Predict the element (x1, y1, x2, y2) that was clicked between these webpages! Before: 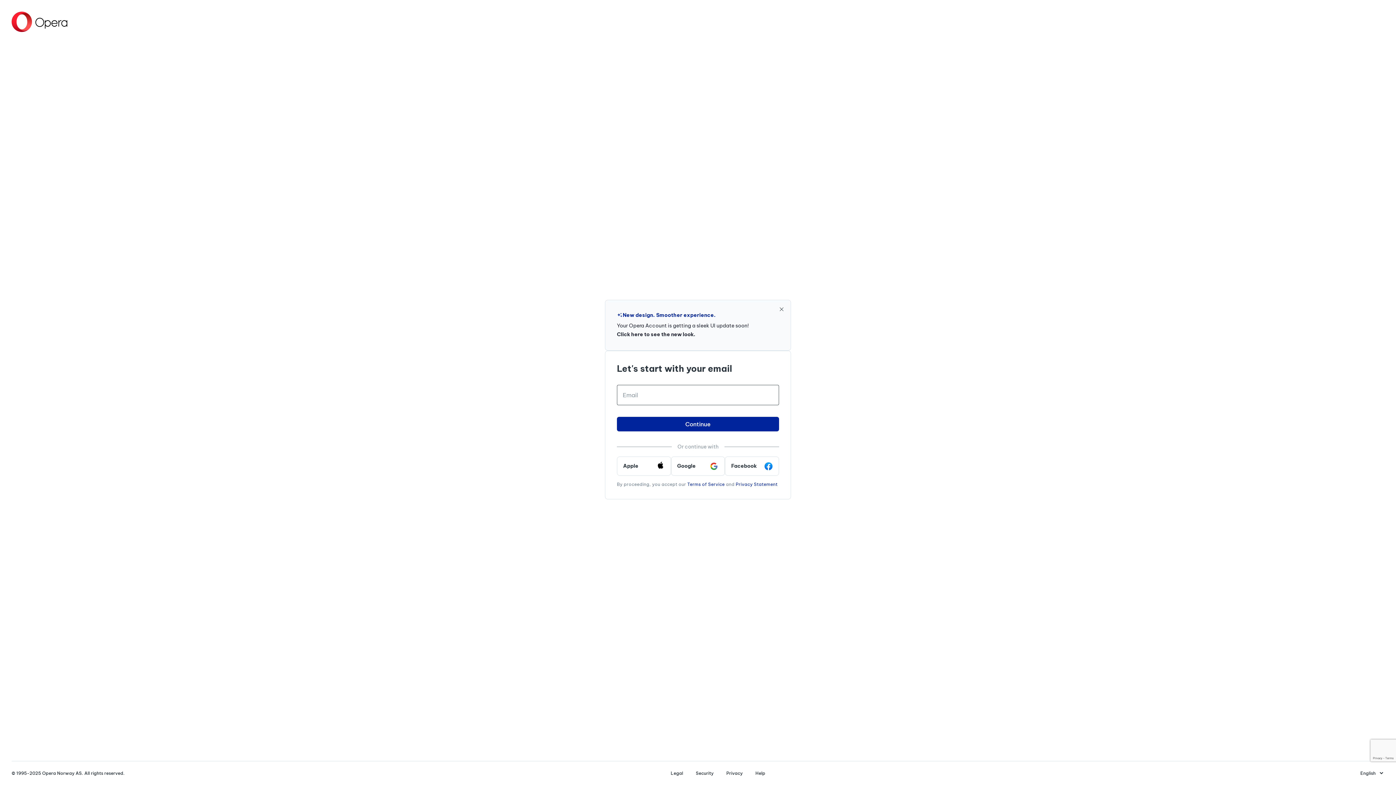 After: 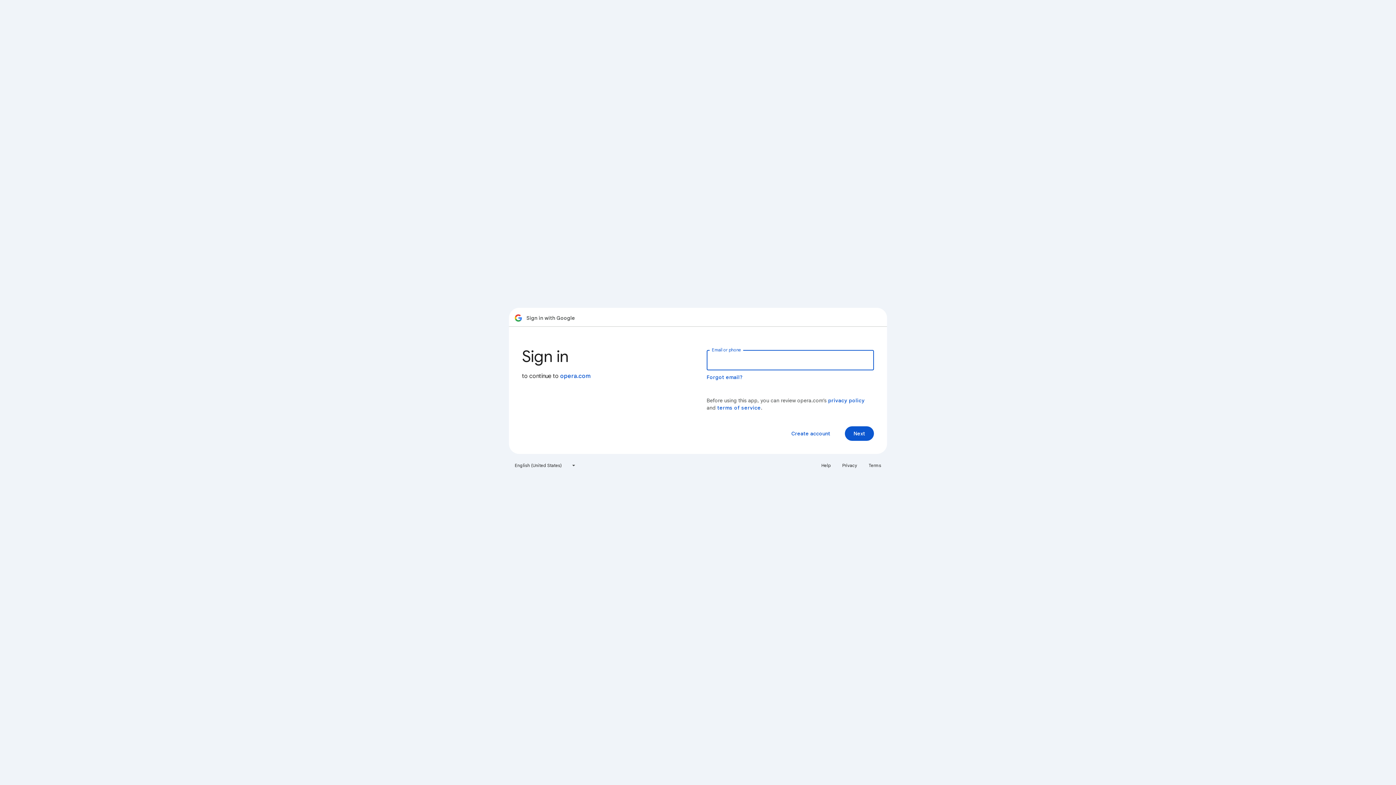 Action: bbox: (671, 456, 725, 475) label: Google